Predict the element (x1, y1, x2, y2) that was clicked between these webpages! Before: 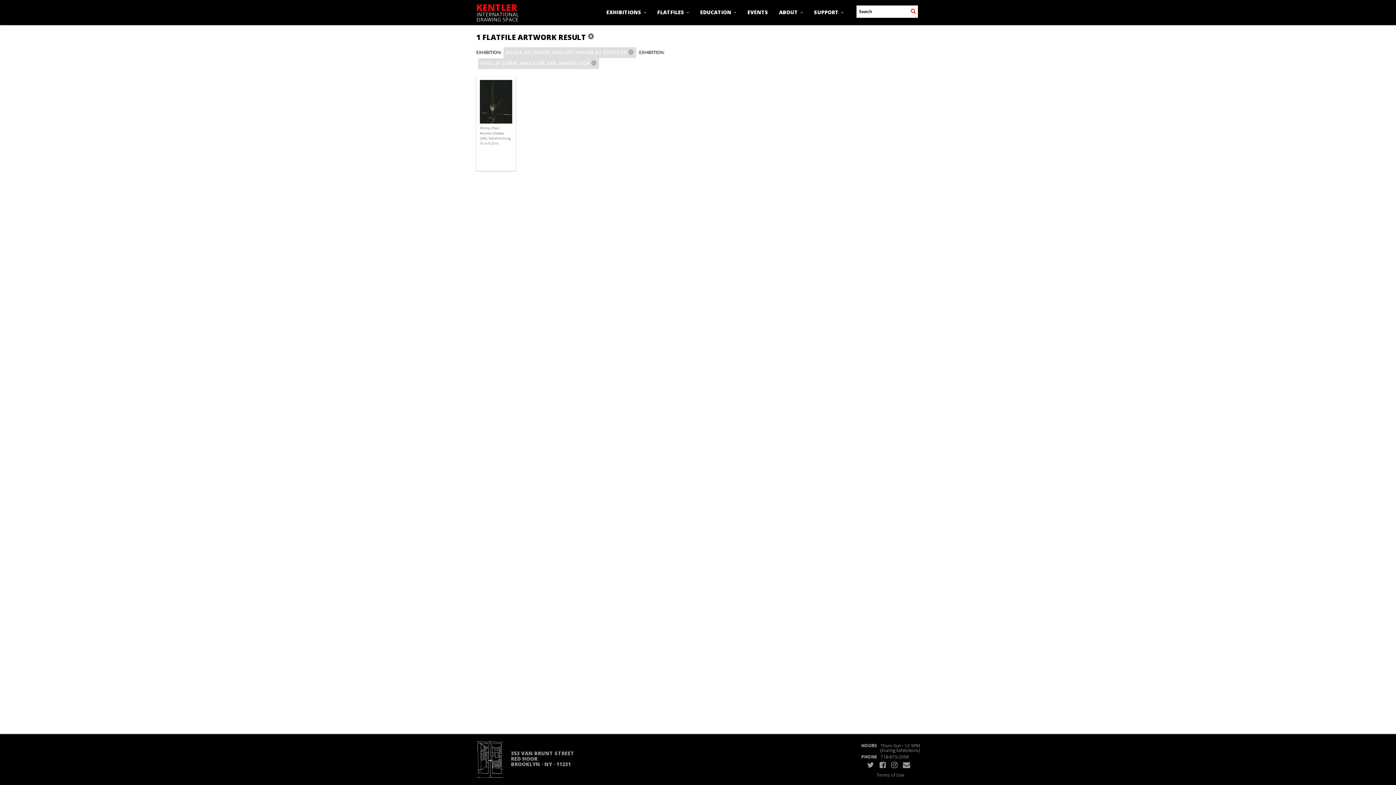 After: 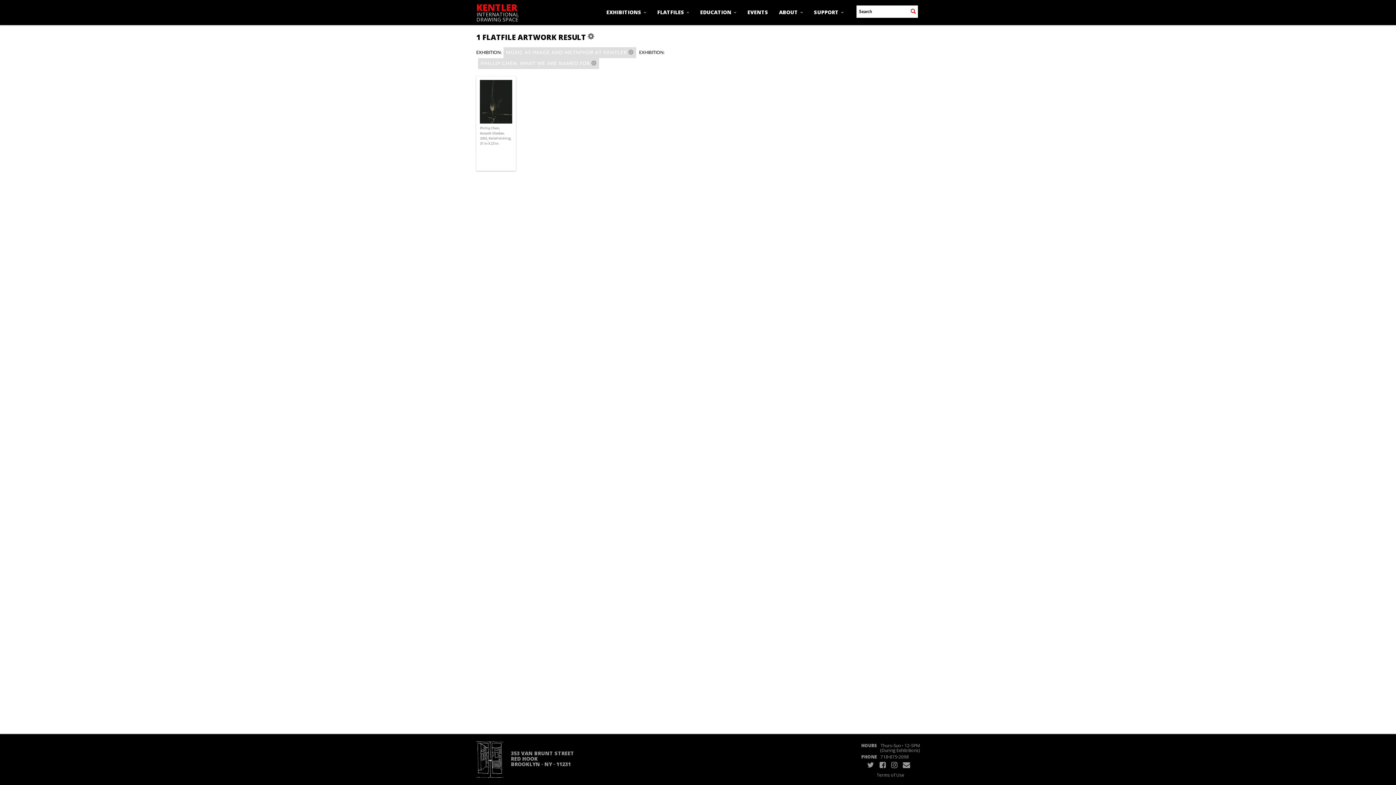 Action: bbox: (903, 760, 910, 770)